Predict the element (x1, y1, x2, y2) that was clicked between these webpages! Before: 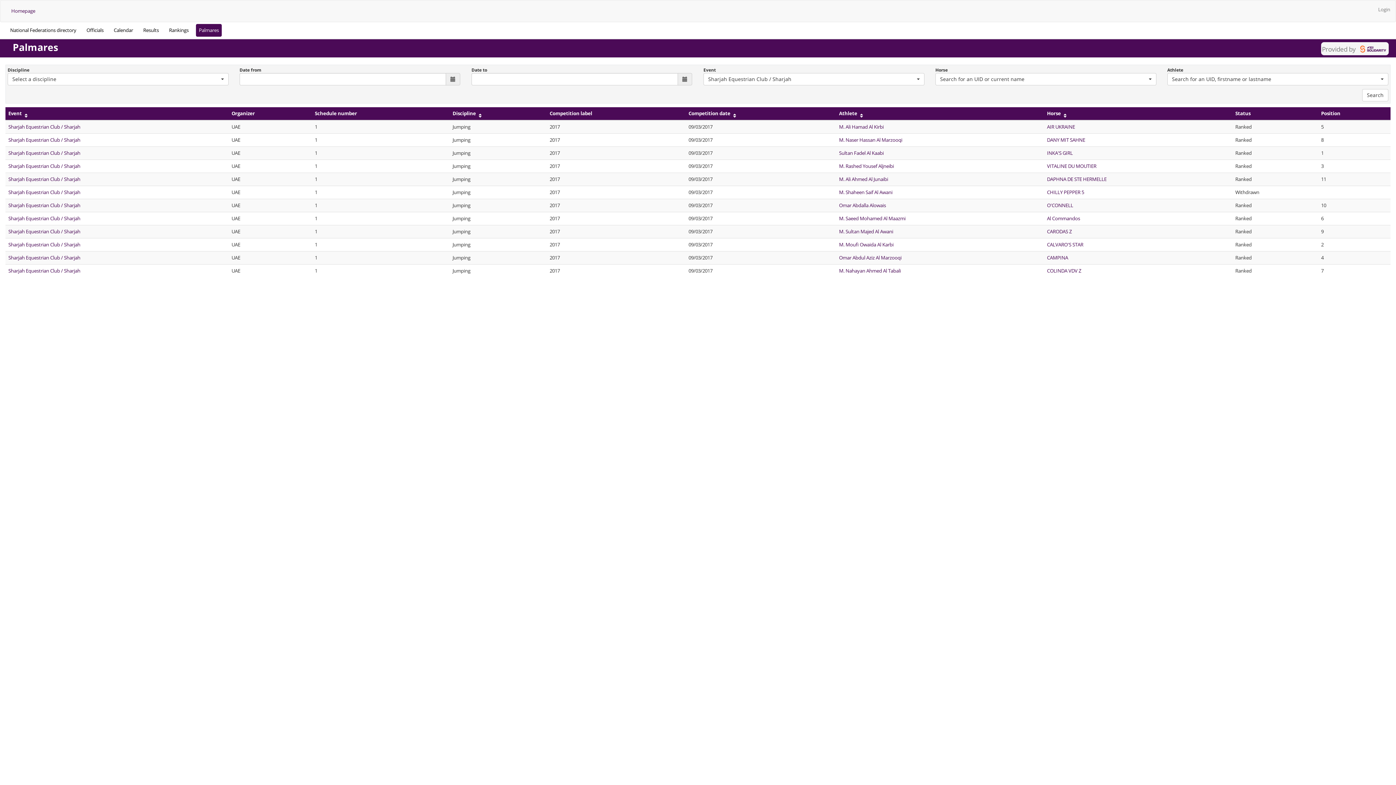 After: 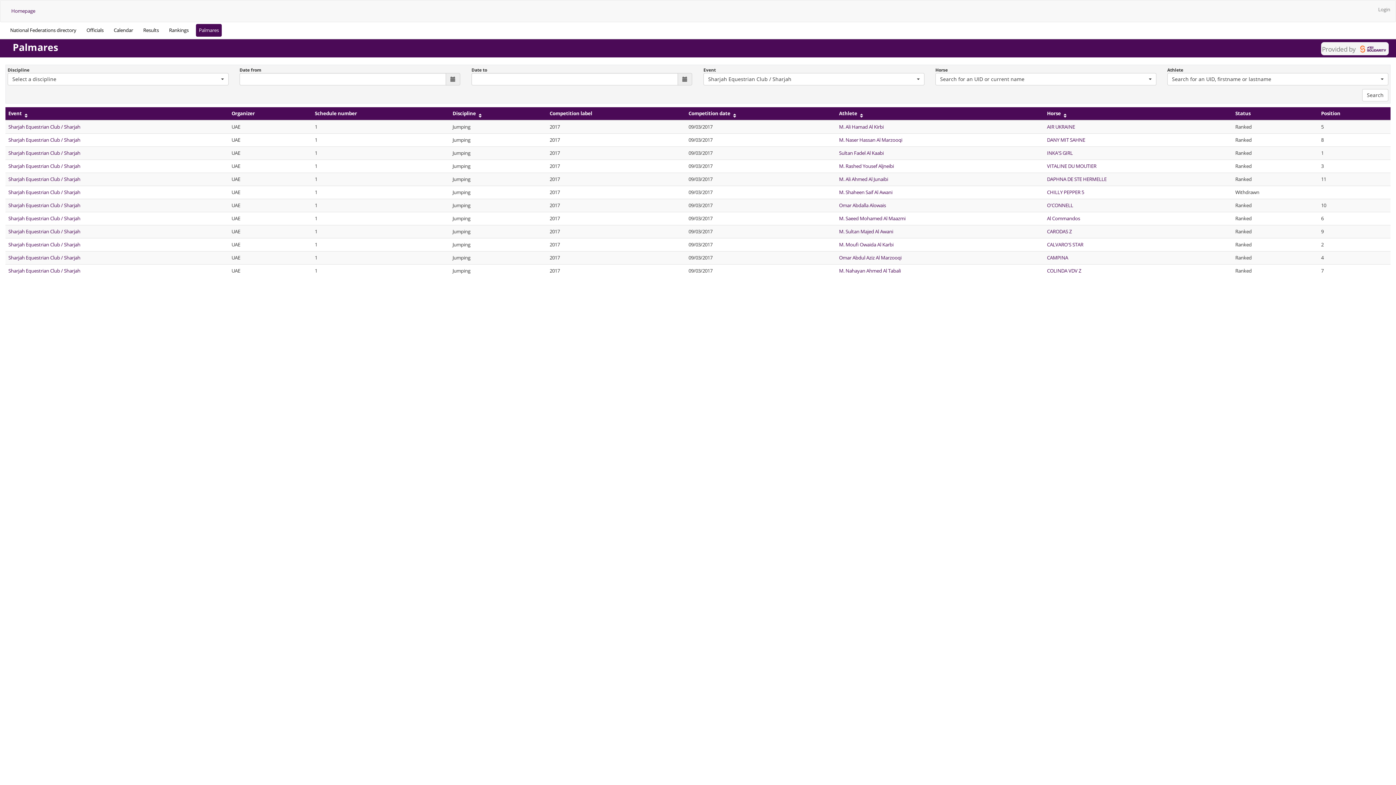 Action: bbox: (8, 241, 80, 248) label: Sharjah Equestrian Club / Sharjah